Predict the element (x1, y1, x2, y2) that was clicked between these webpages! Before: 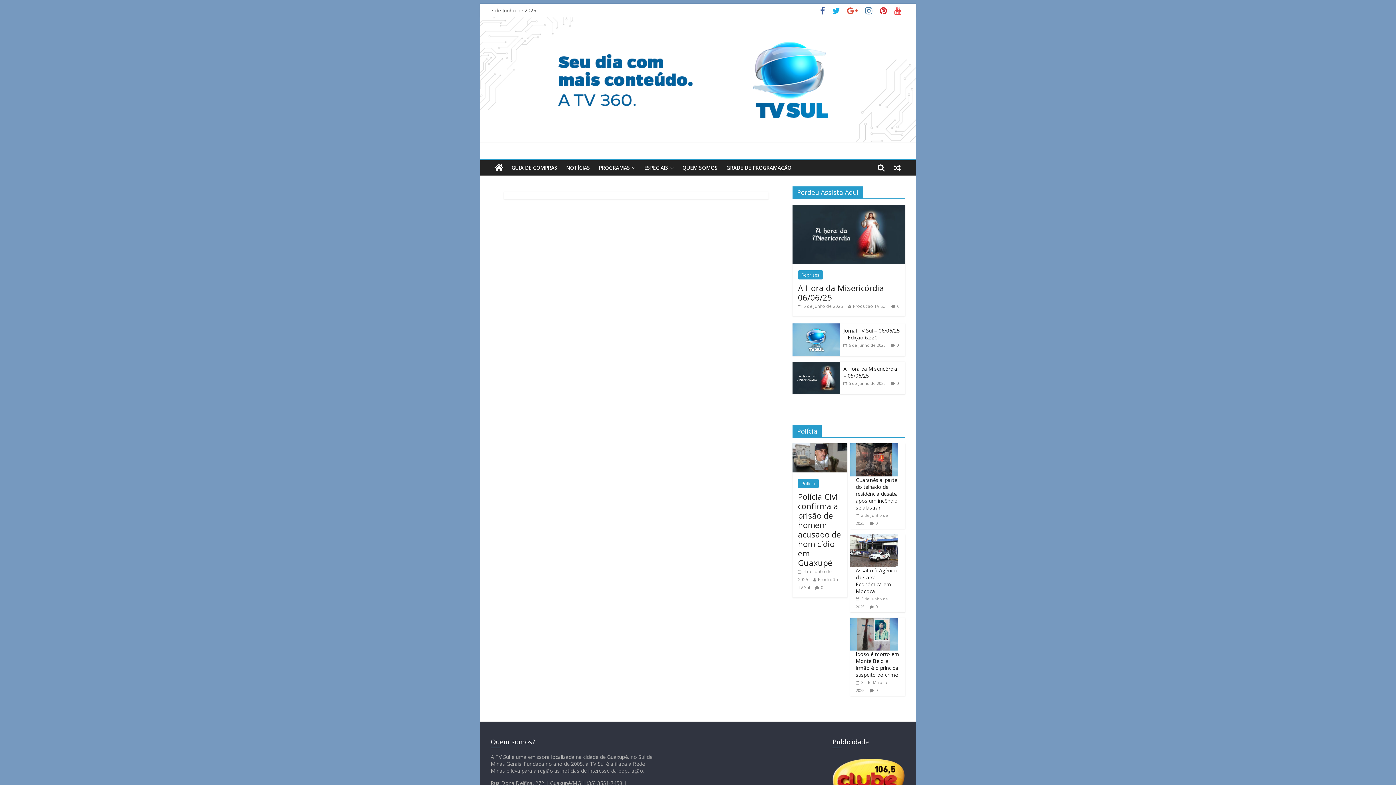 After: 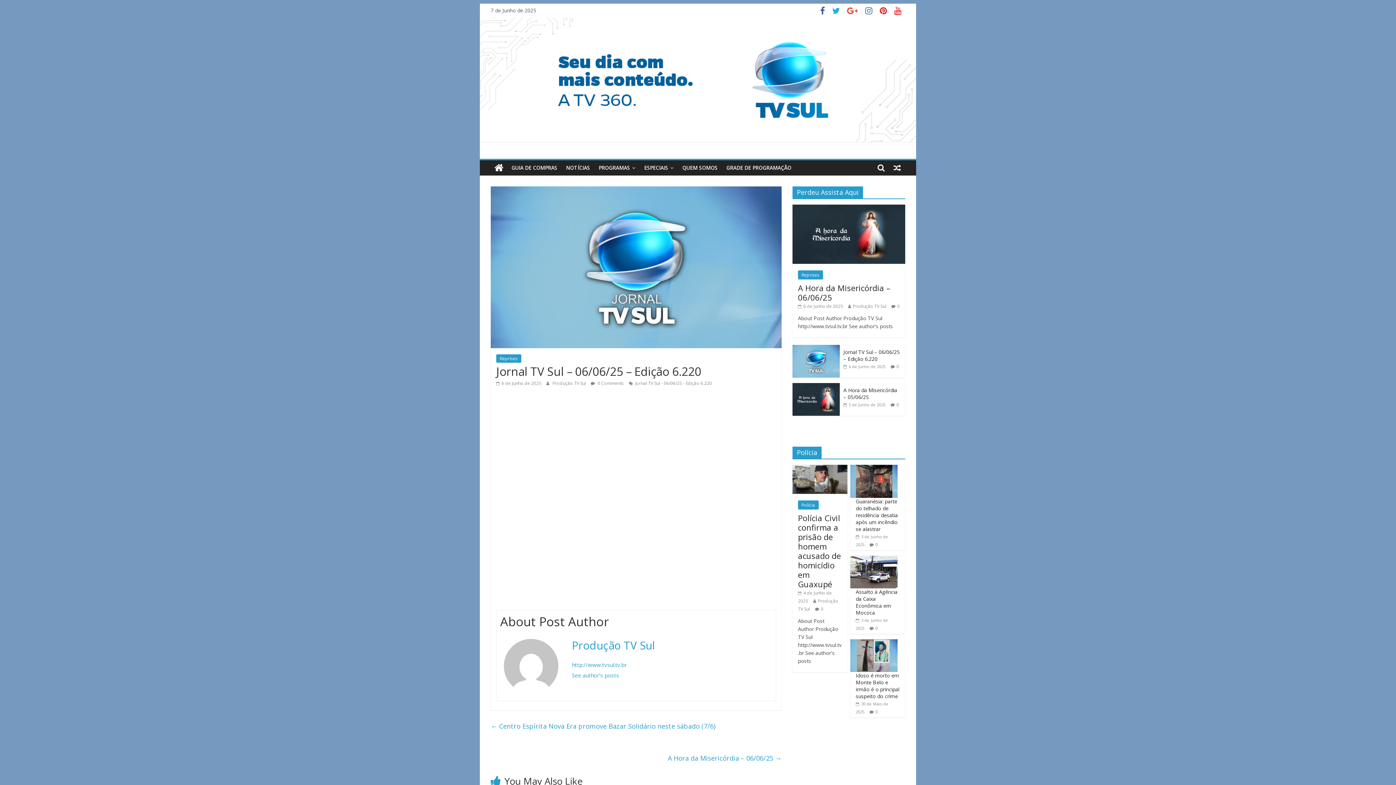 Action: bbox: (843, 342, 885, 348) label:  6 de Junho de 2025